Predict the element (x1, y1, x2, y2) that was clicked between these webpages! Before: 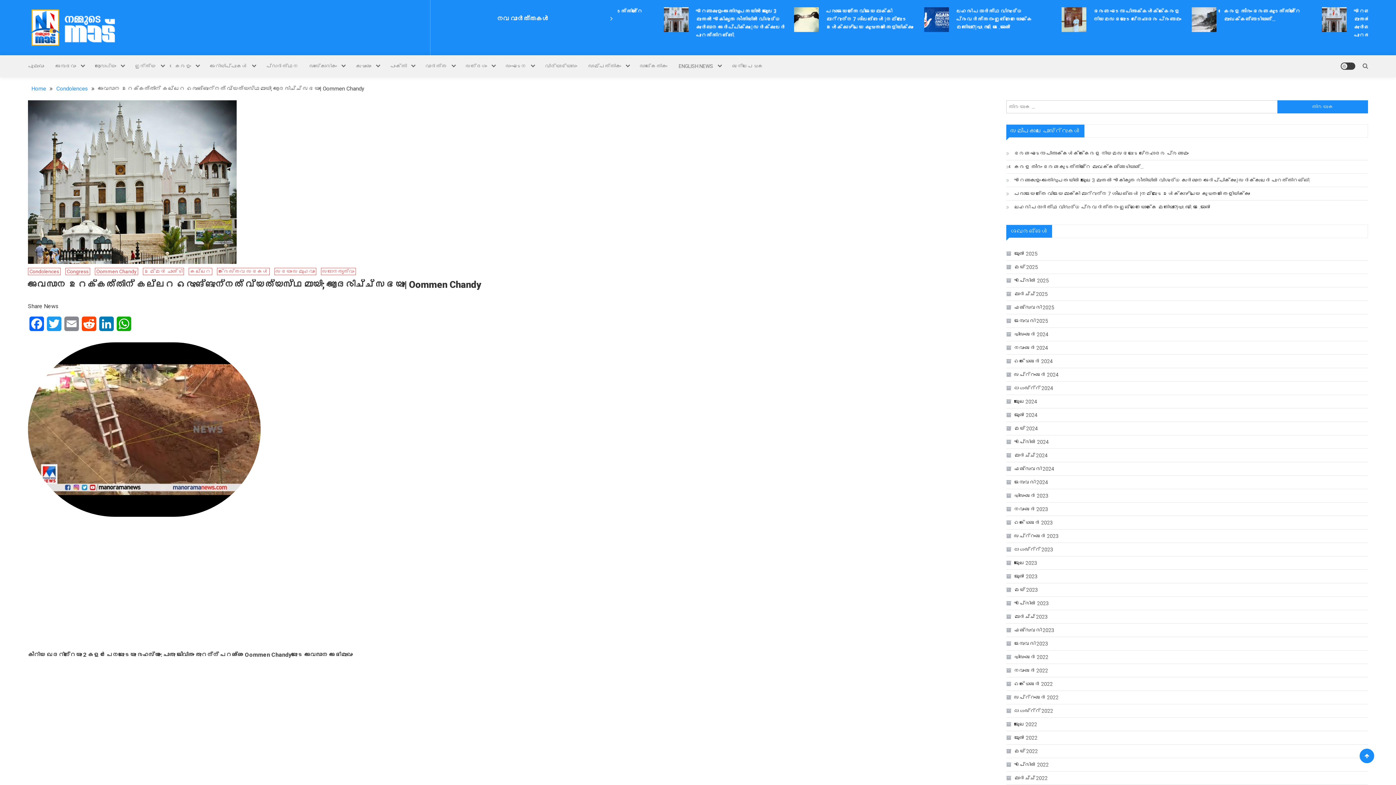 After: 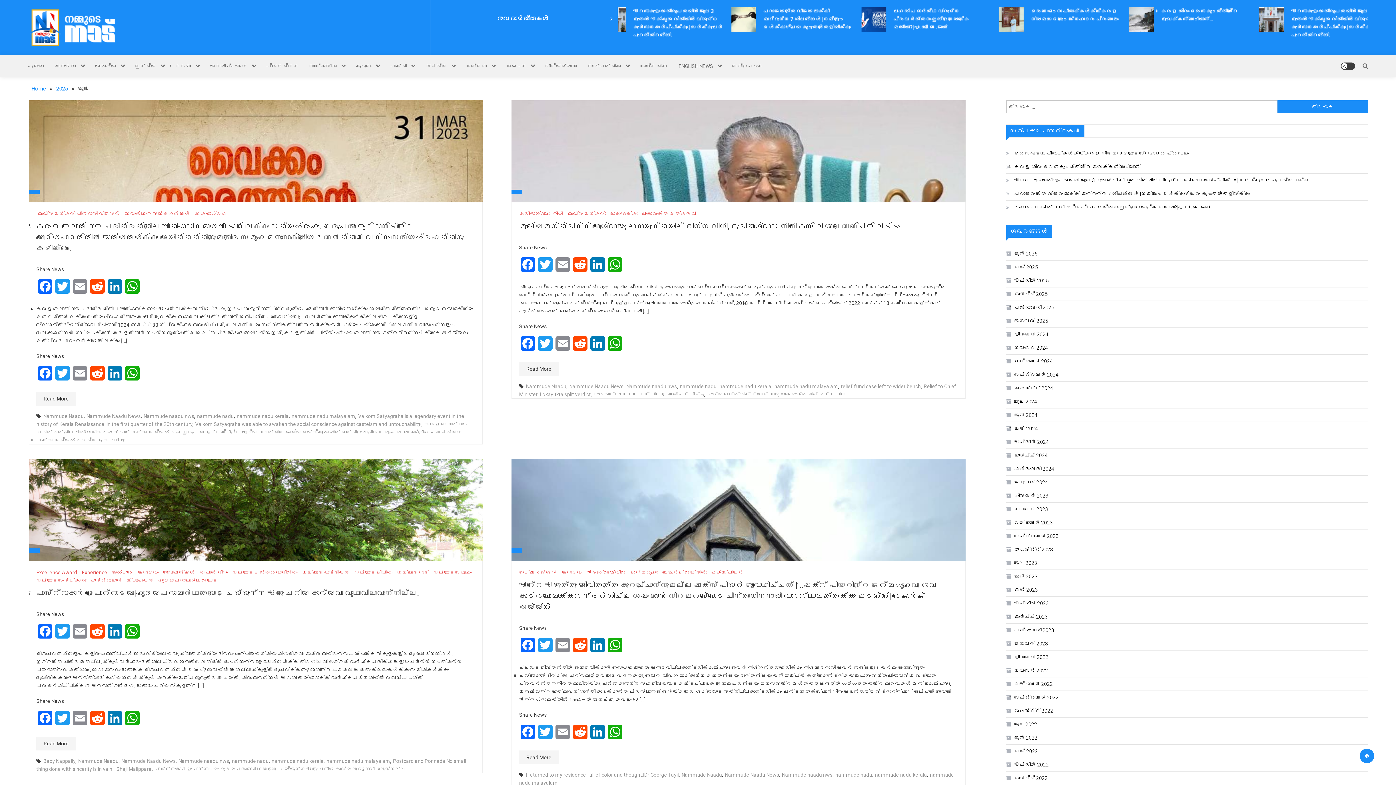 Action: label: മാർച്ച്‌ 2023 bbox: (1006, 612, 1047, 621)